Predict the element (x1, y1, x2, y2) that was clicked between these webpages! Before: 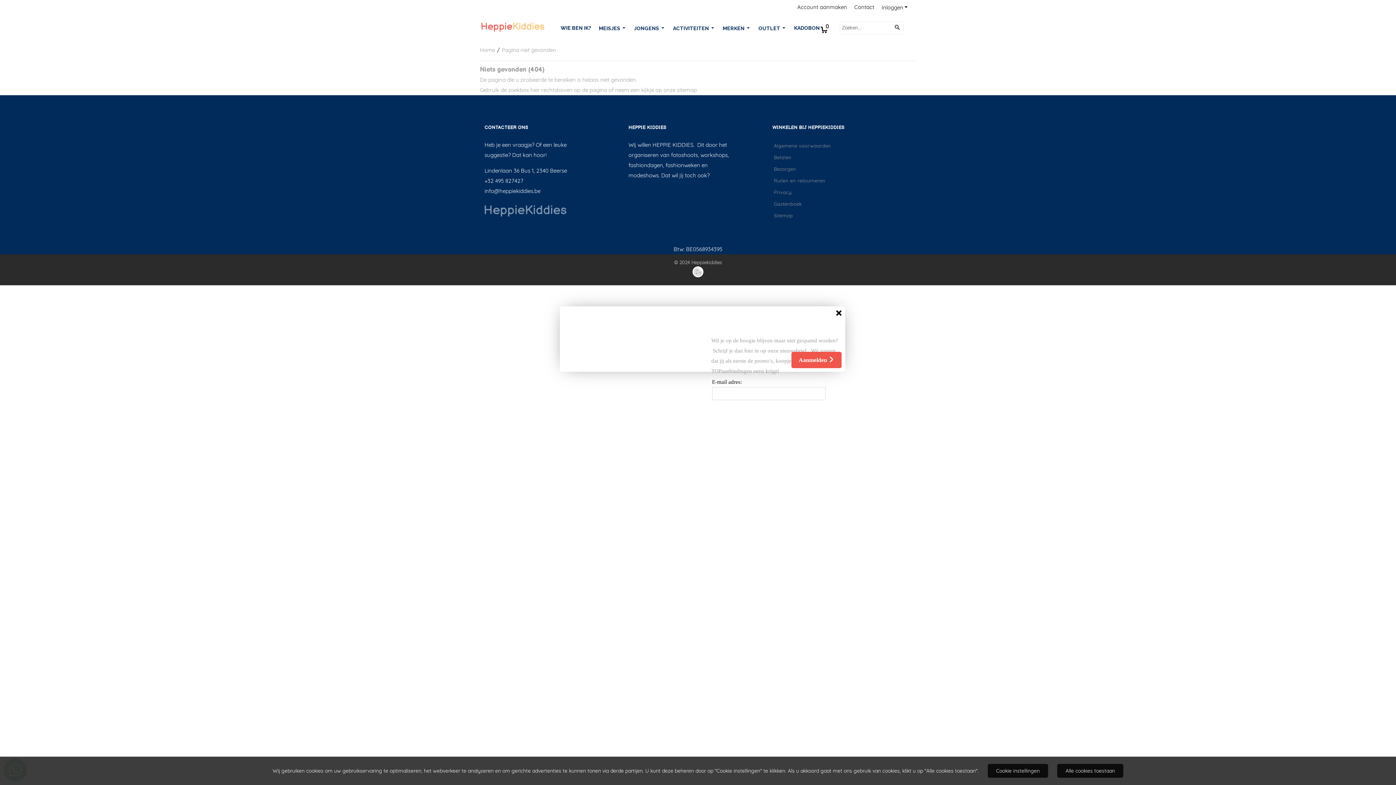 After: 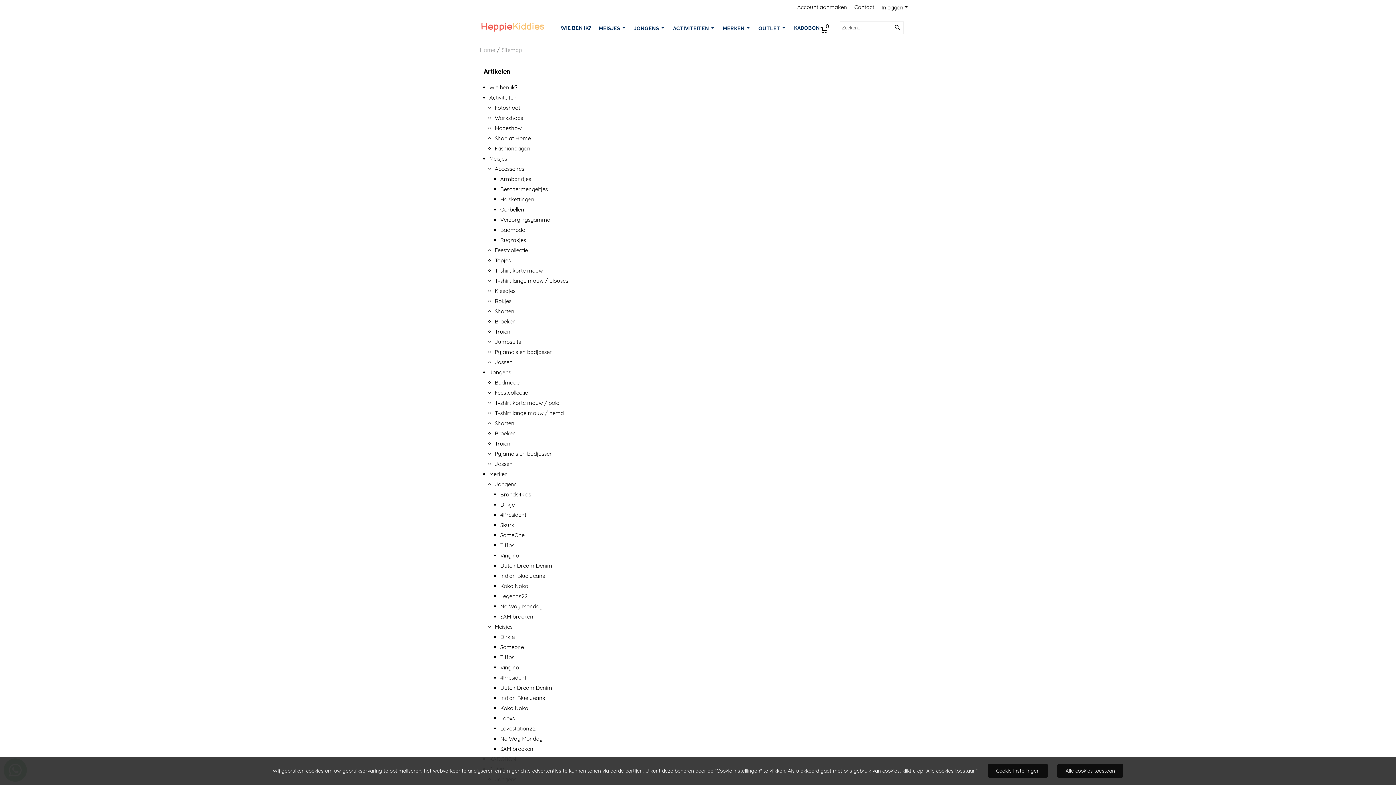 Action: label: Sitemap bbox: (774, 212, 793, 218)